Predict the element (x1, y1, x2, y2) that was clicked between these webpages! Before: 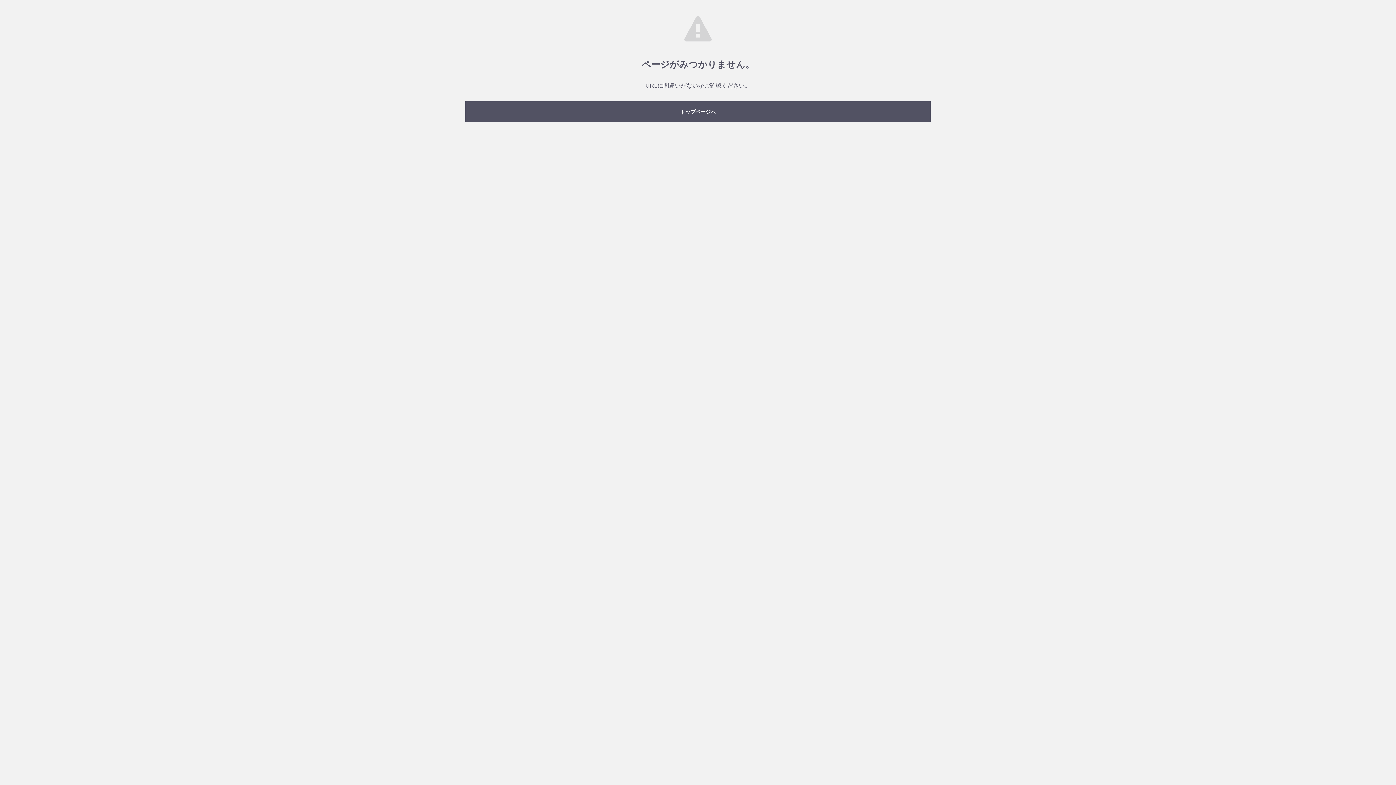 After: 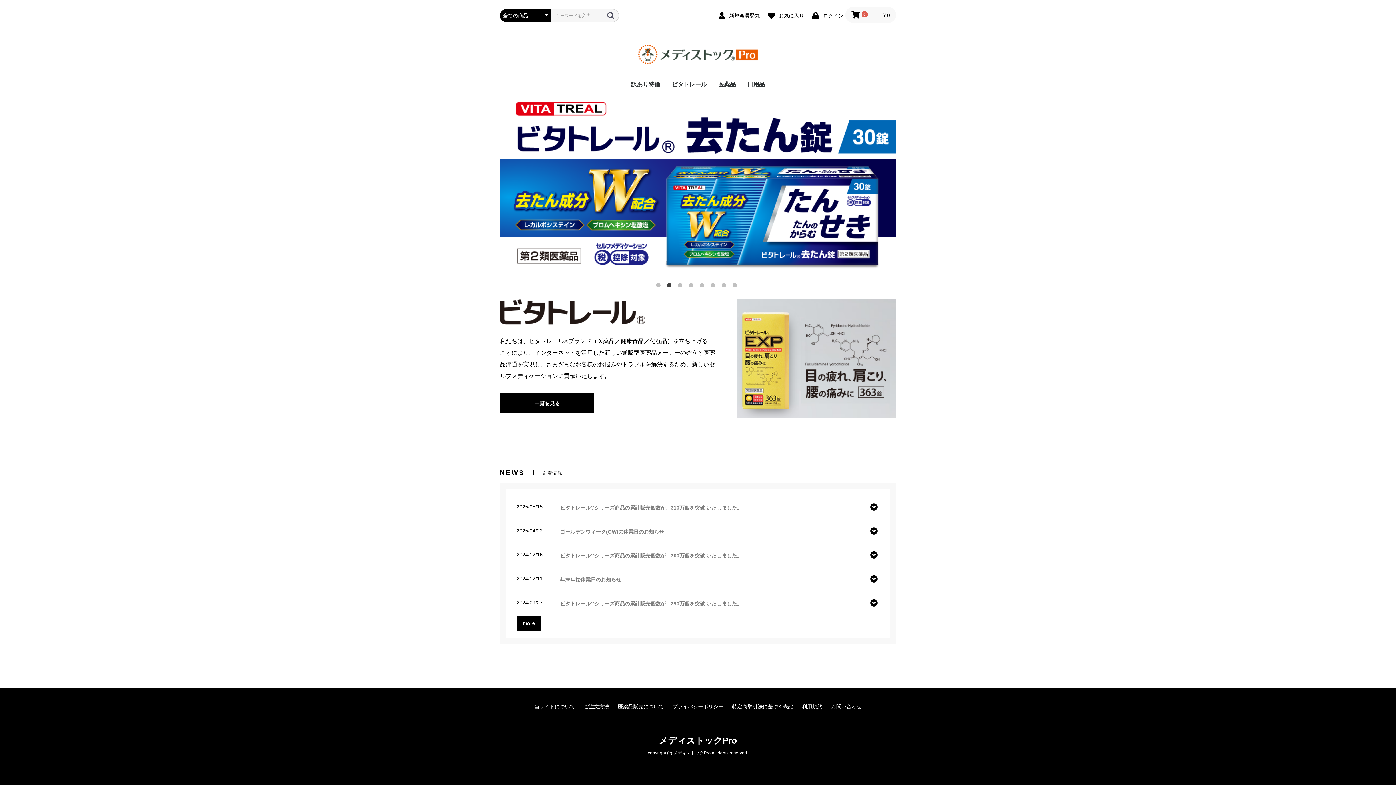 Action: label: トップページへ bbox: (465, 101, 930, 121)